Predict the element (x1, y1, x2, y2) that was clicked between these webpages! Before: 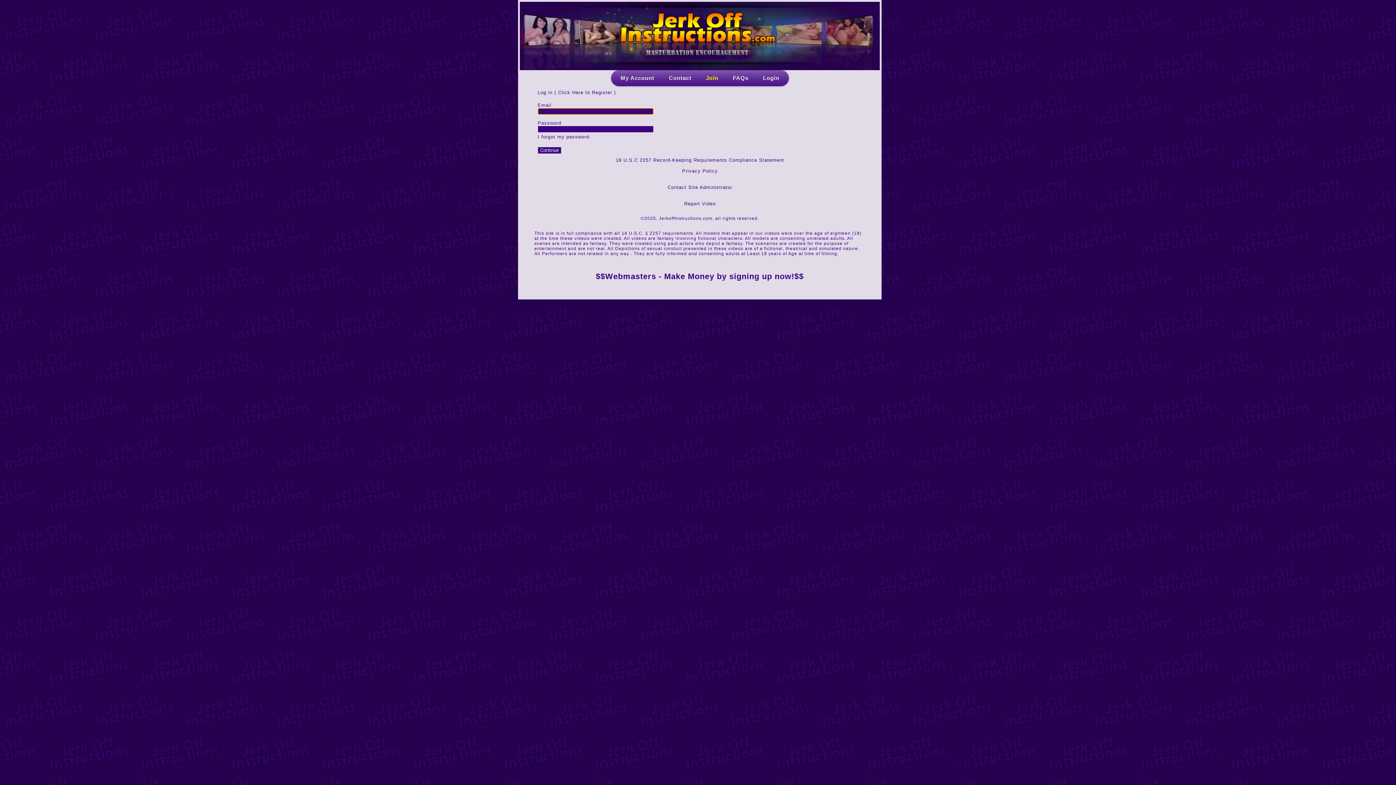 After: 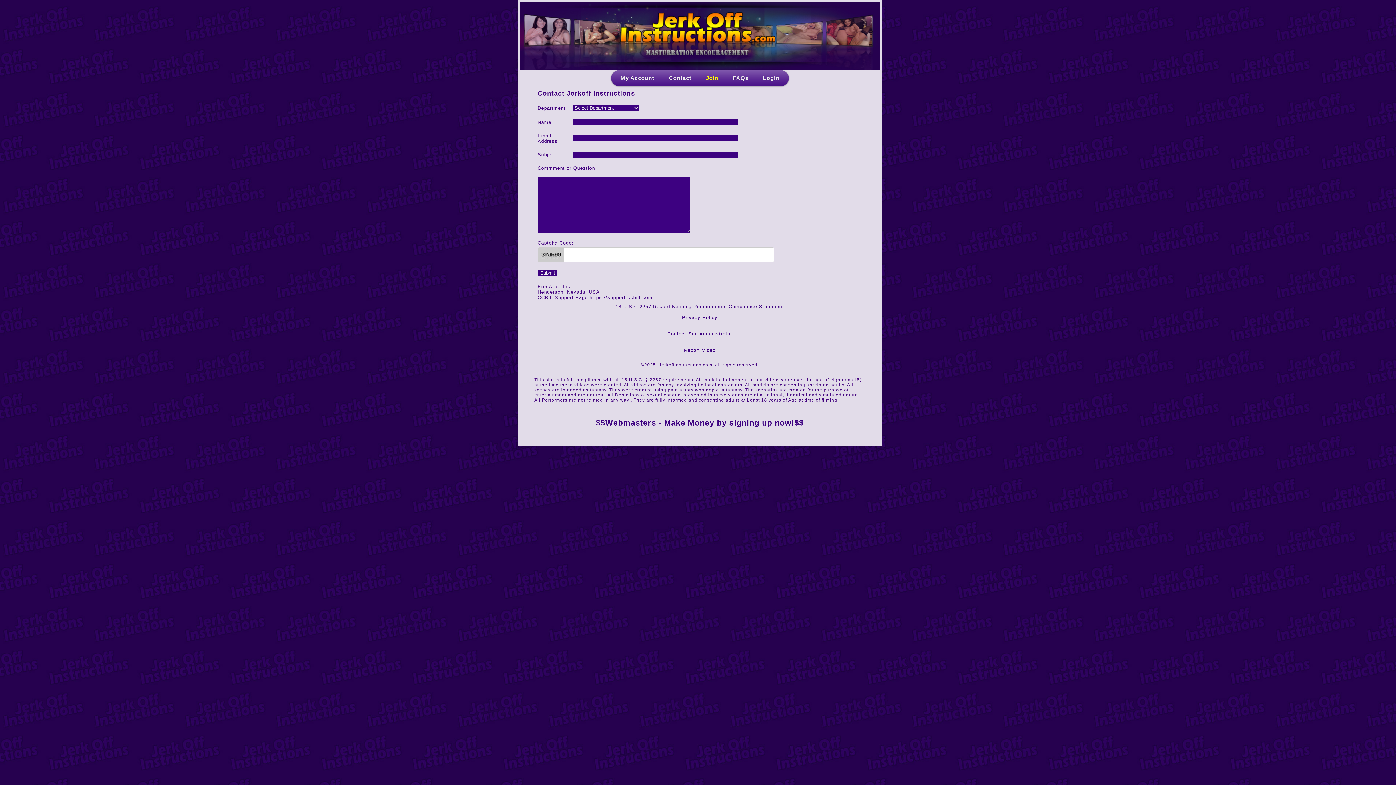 Action: bbox: (663, 72, 697, 83) label: Contact